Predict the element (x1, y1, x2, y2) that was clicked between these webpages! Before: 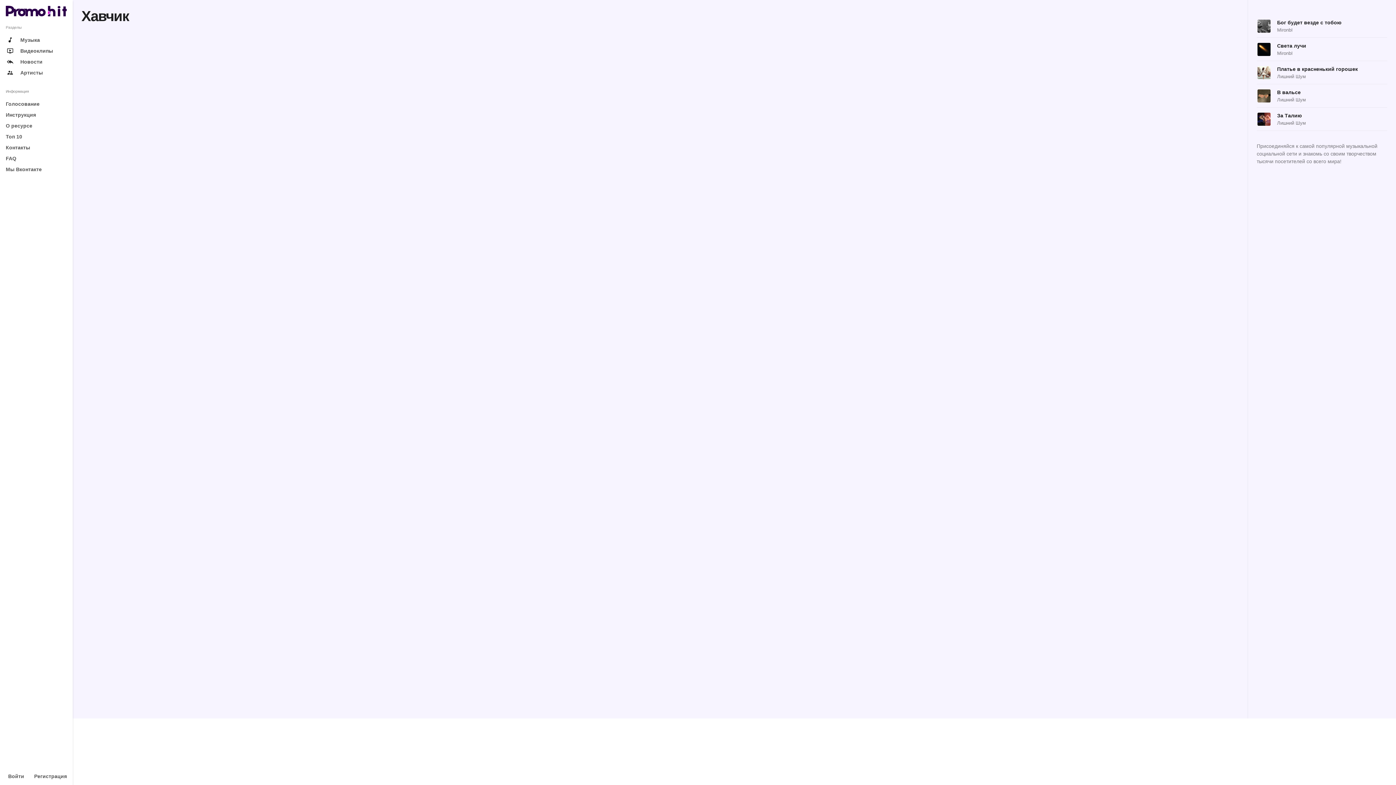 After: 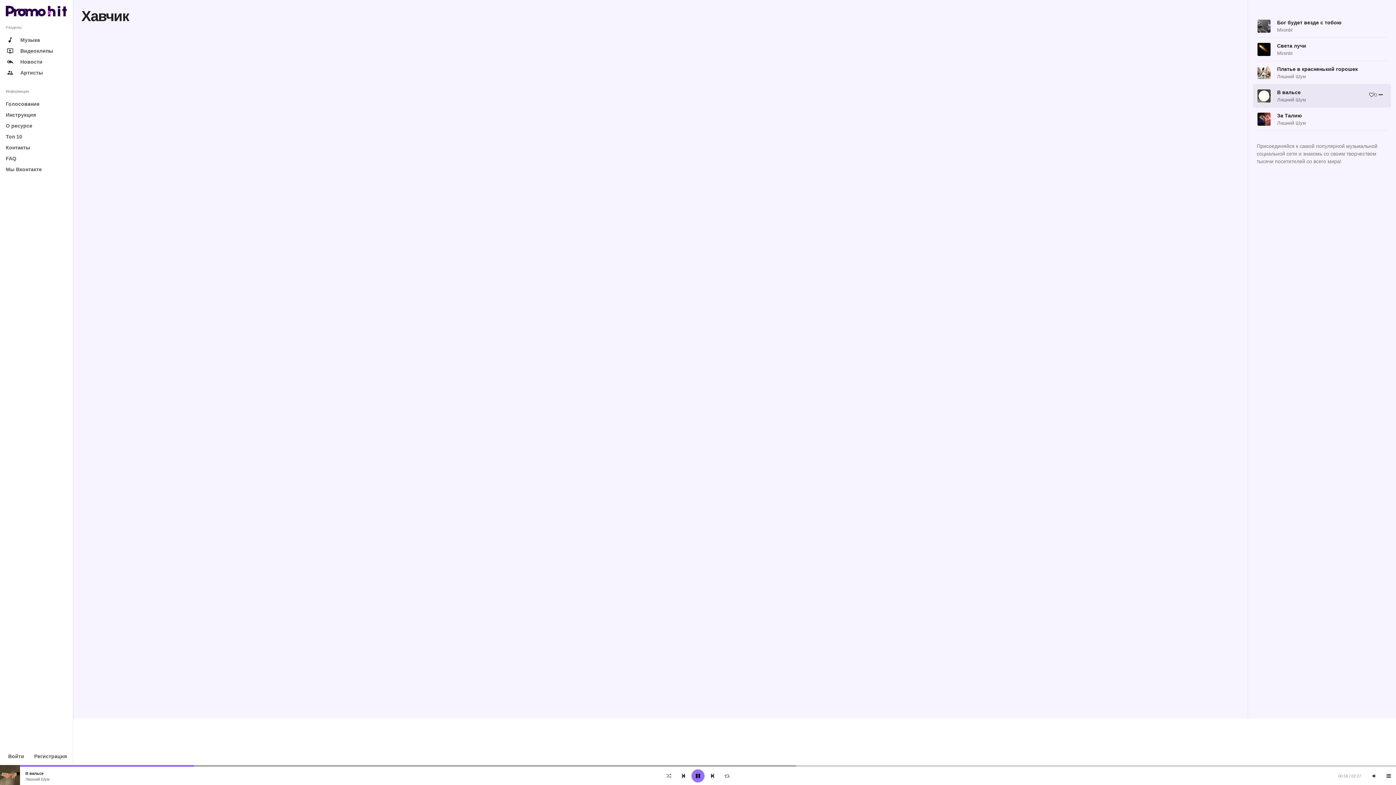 Action: bbox: (1258, 90, 1269, 101) label: Воспроизвести